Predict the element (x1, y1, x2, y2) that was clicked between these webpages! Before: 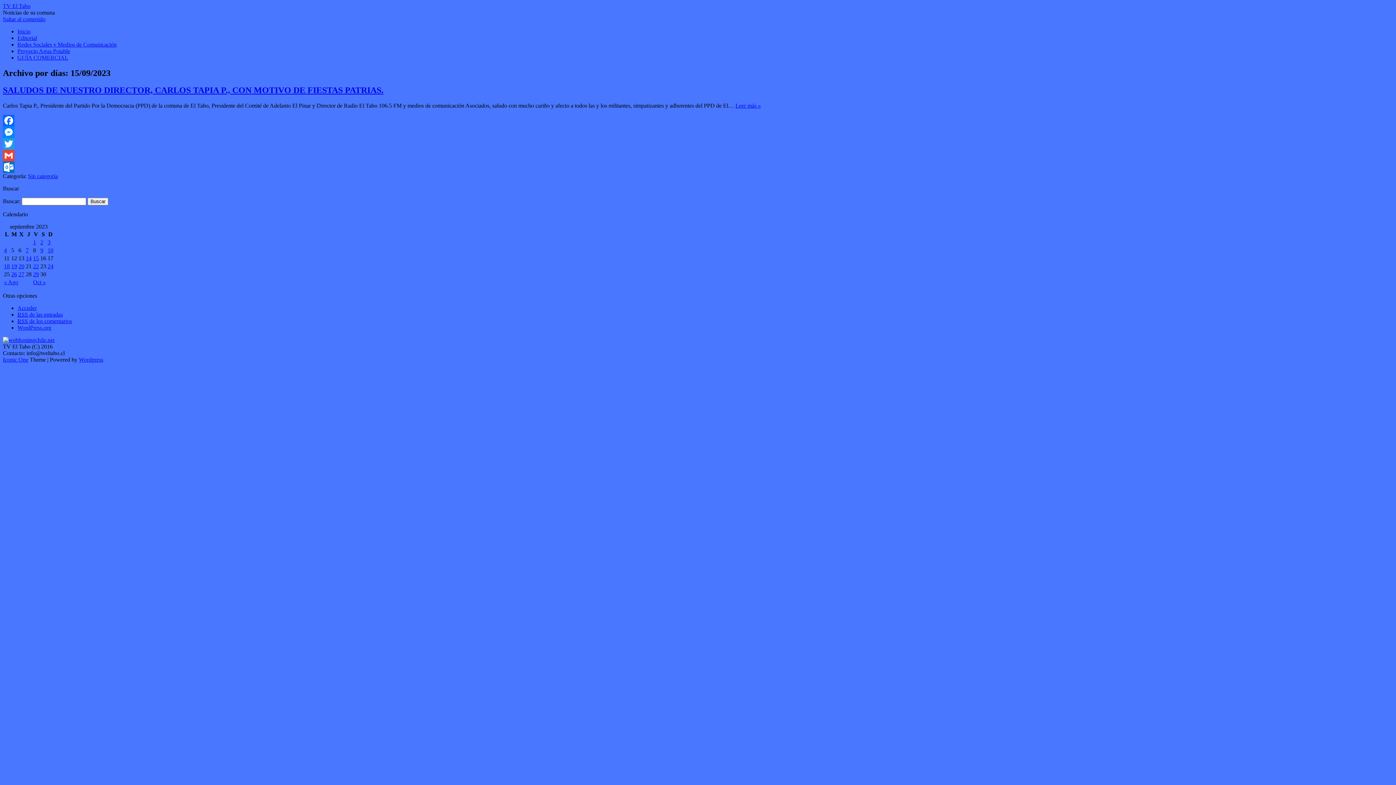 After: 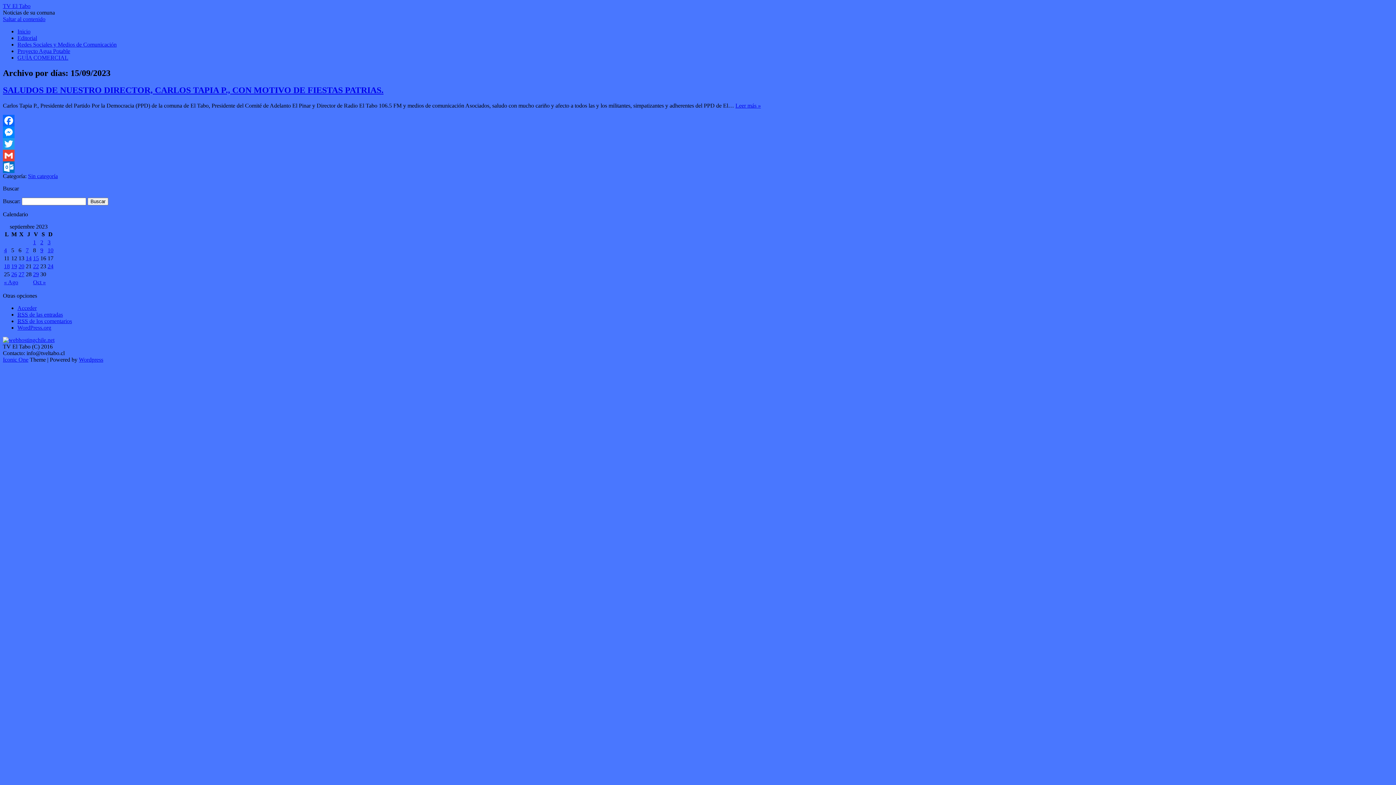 Action: bbox: (2, 138, 1393, 149) label: Twitter